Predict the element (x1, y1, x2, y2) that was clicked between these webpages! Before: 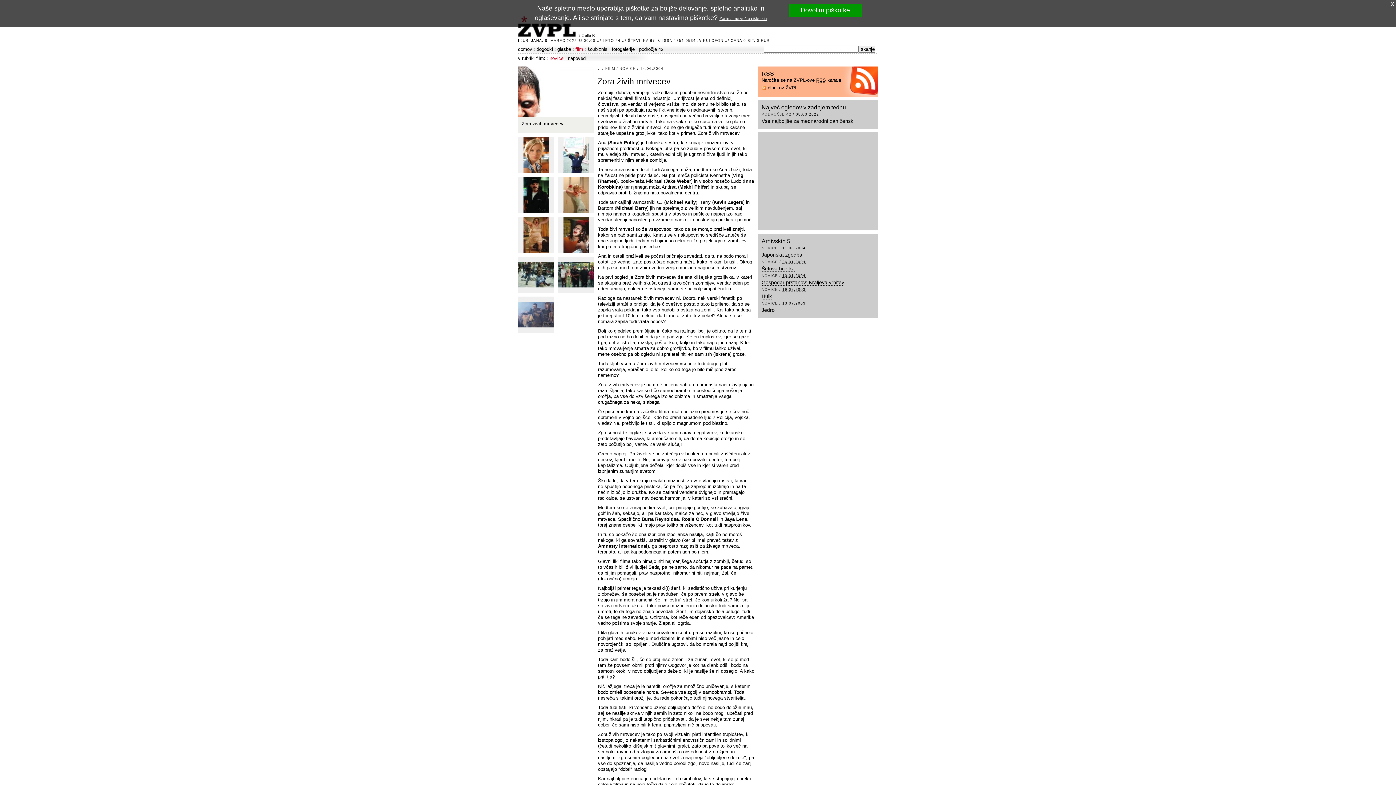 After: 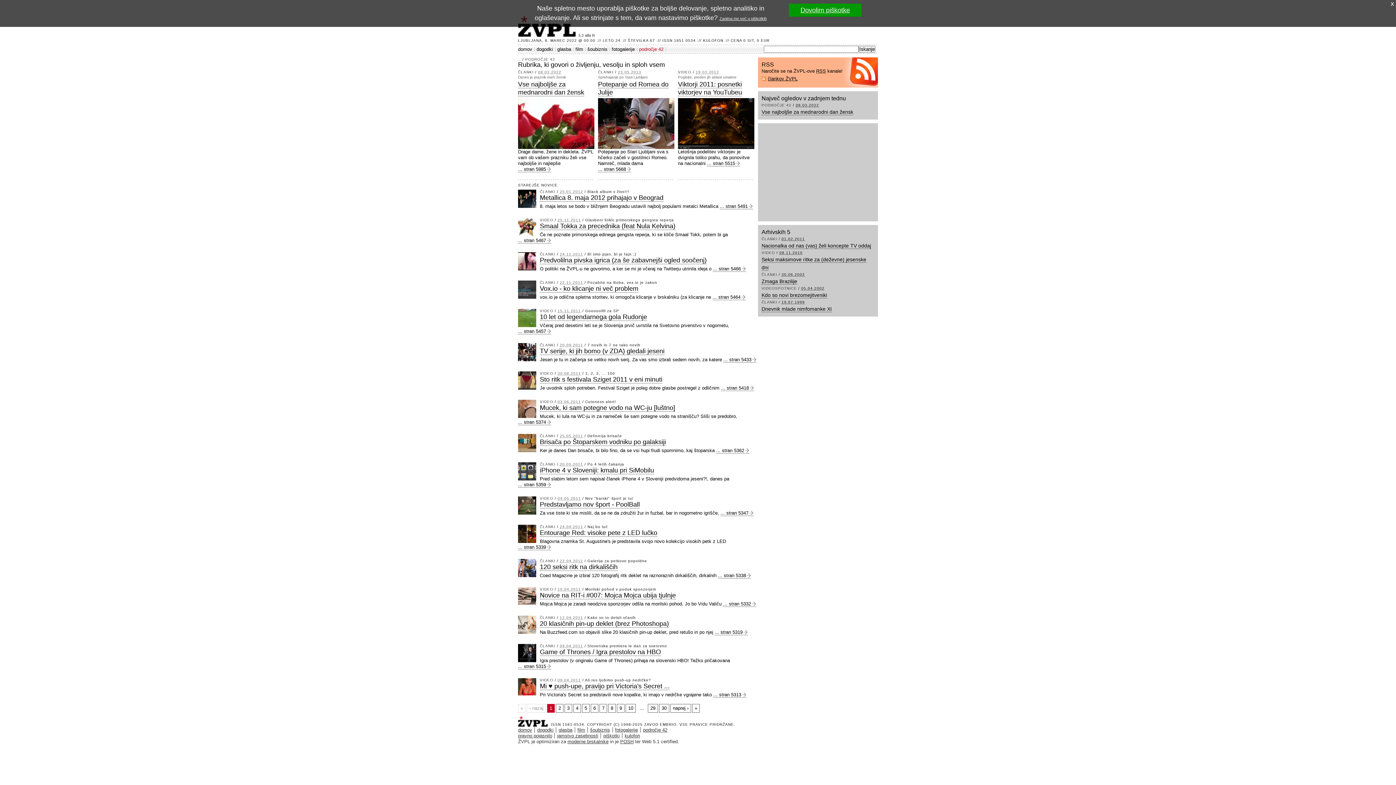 Action: label: področje 42 bbox: (639, 44, 663, 53)